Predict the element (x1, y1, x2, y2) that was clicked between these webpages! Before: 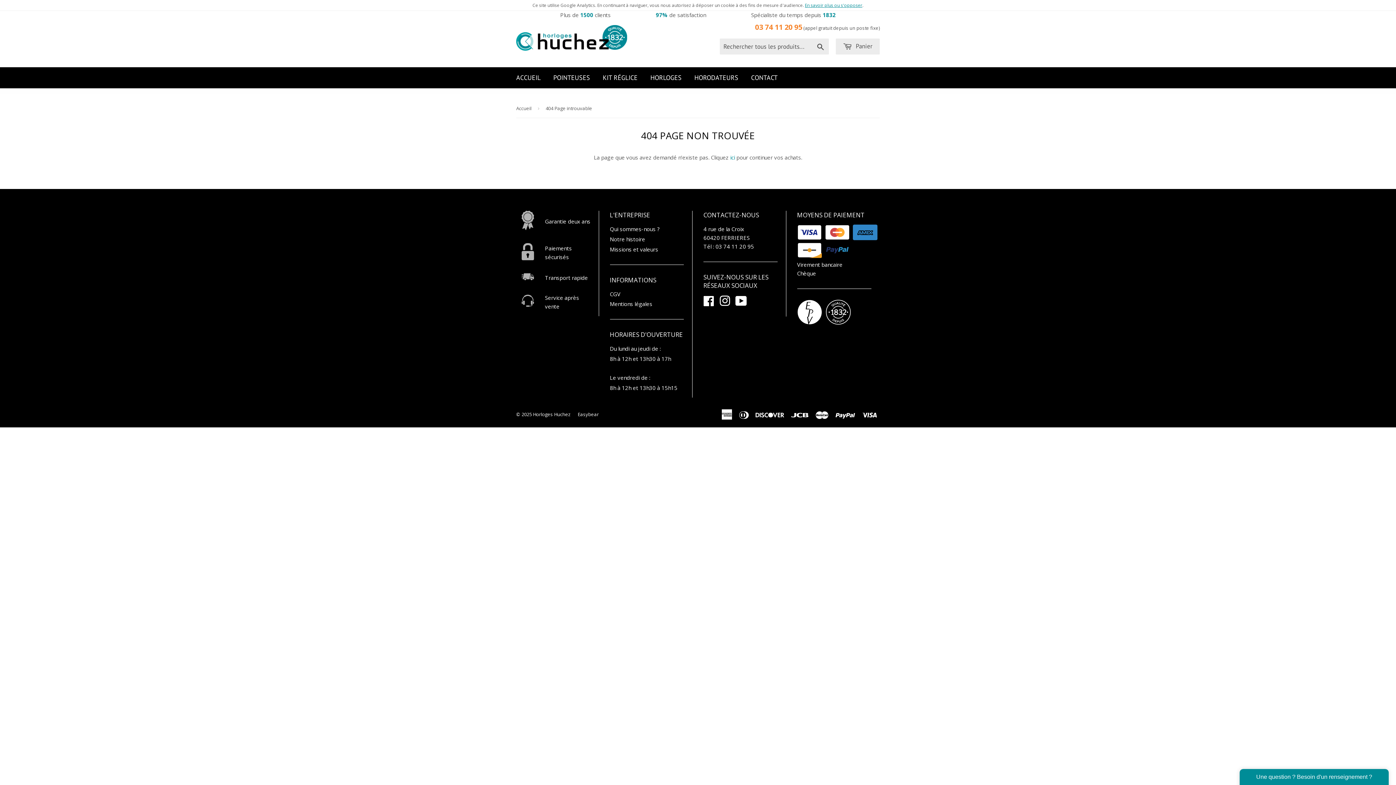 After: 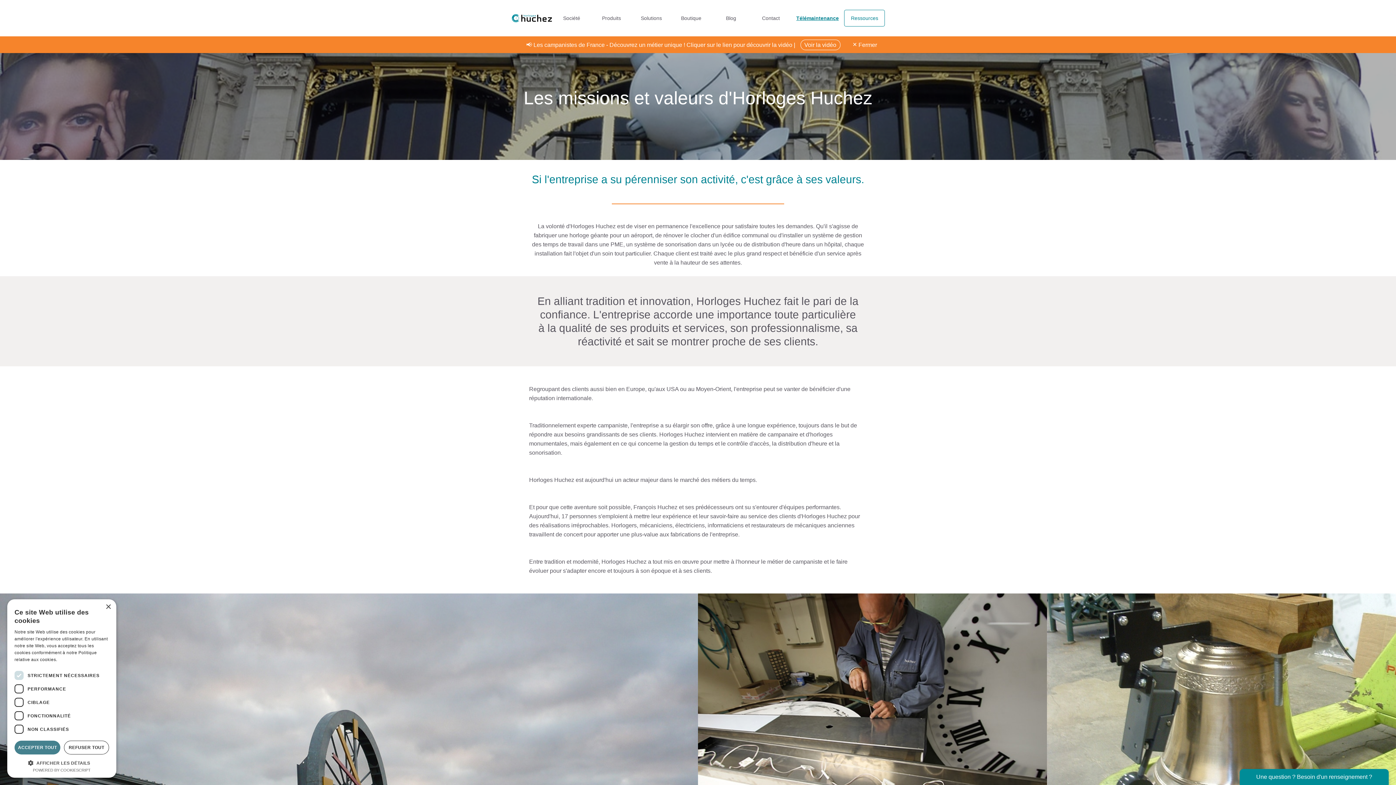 Action: label: Missions et valeurs bbox: (610, 245, 658, 252)